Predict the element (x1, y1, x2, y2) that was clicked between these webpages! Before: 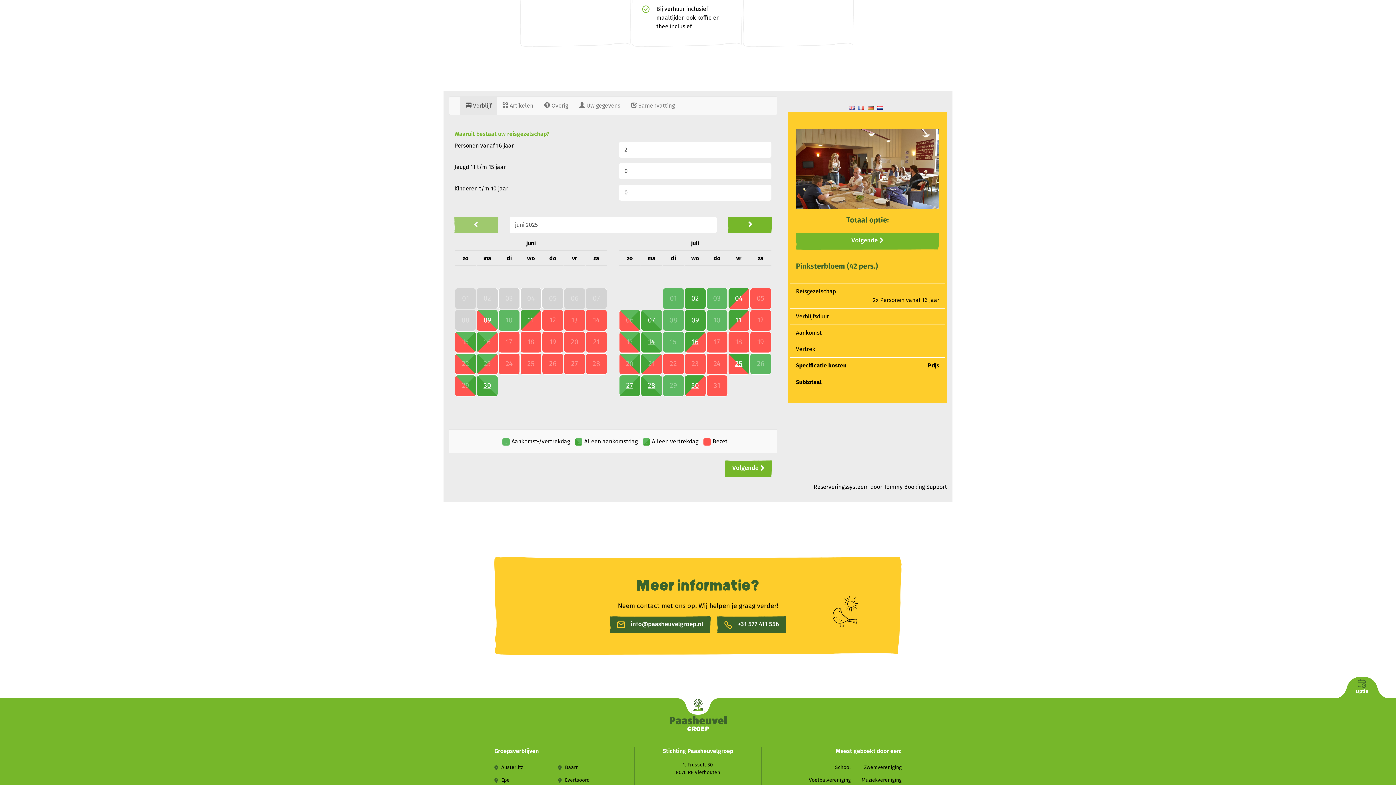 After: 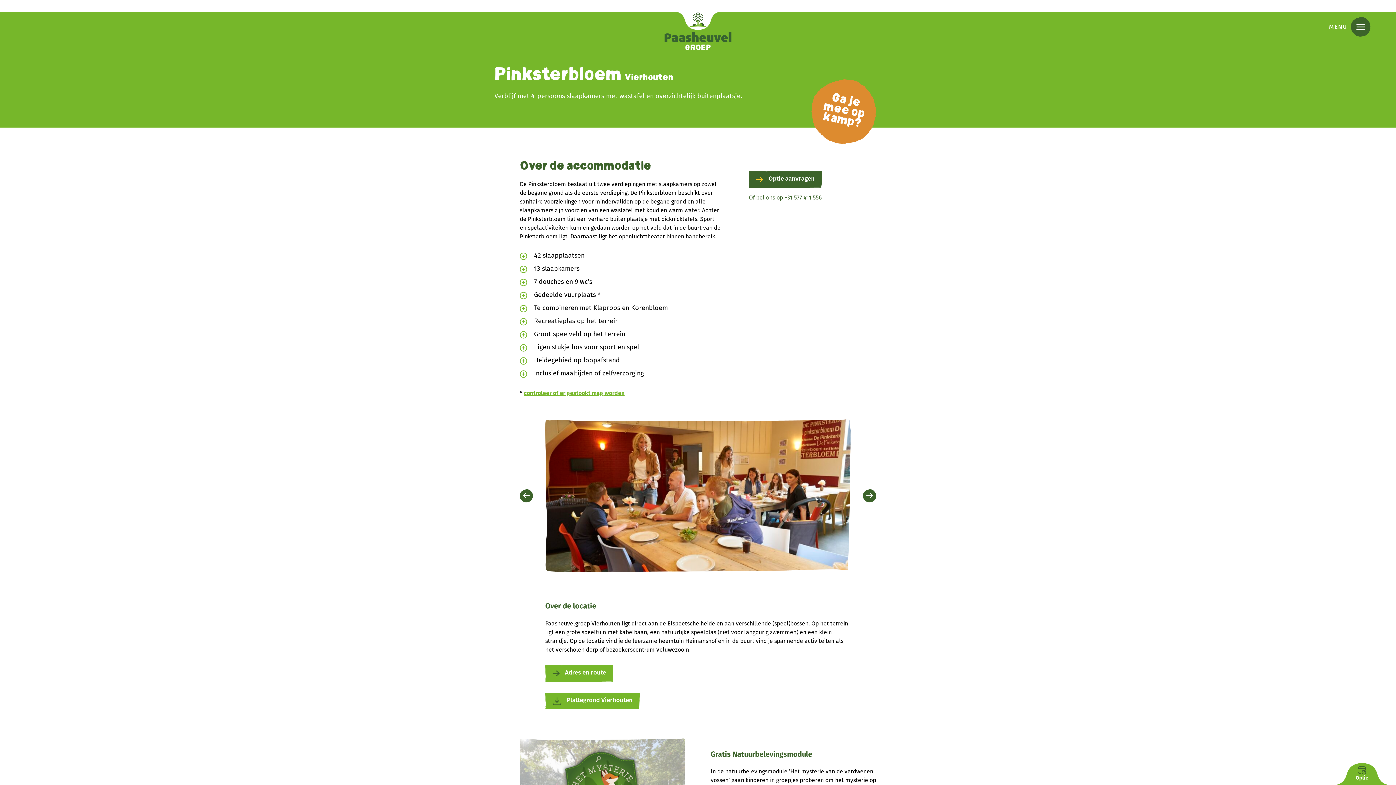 Action: label: controleer of er gestookt mag worden bbox: (524, 389, 624, 396)